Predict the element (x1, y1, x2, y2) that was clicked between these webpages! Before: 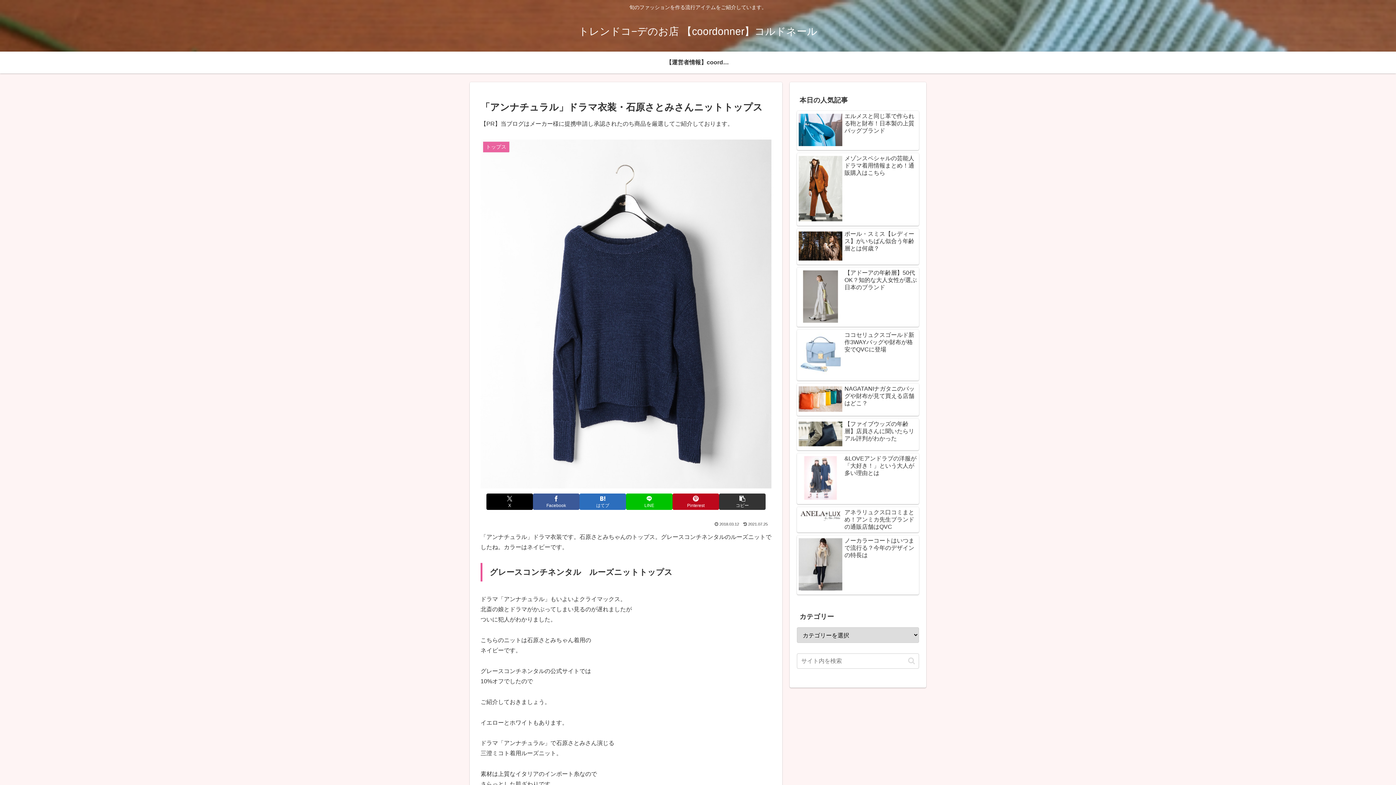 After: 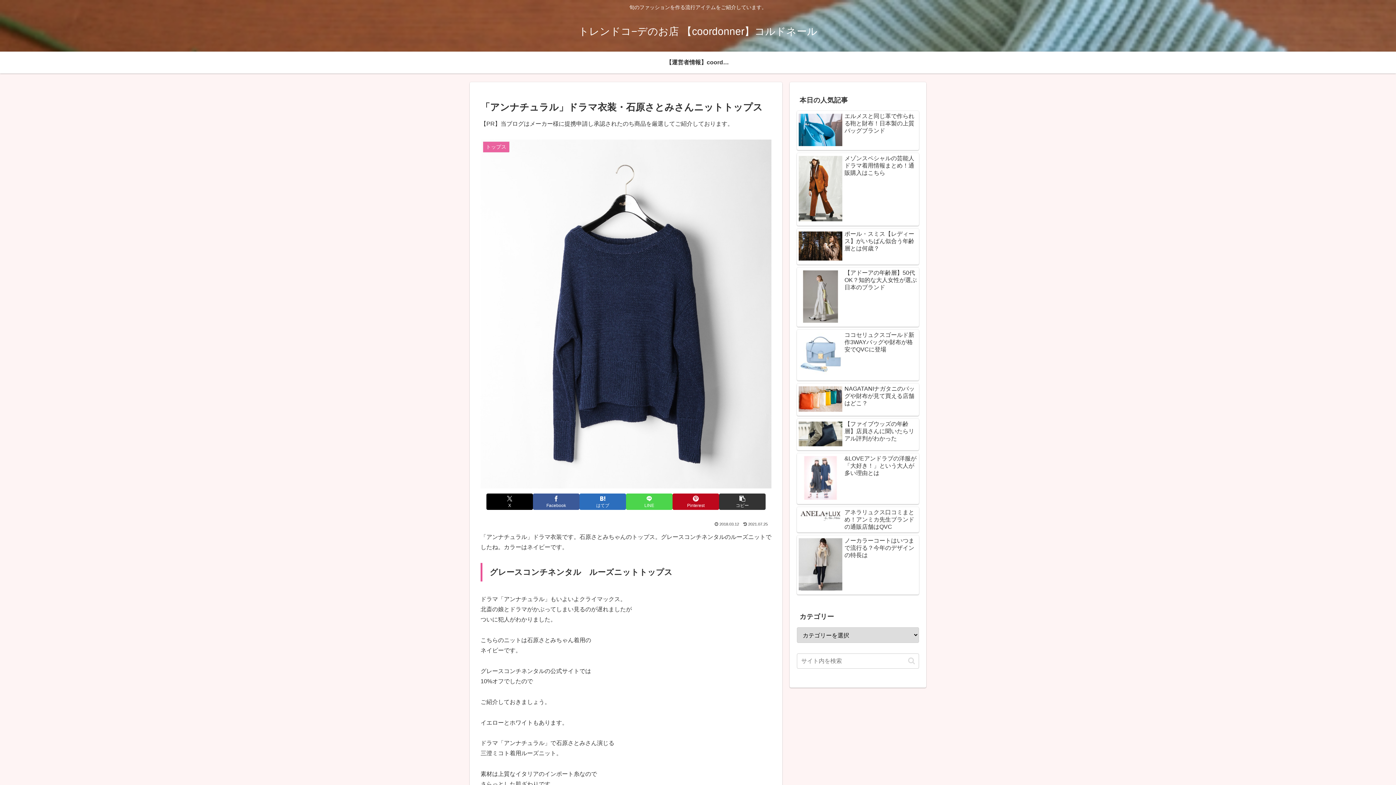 Action: bbox: (626, 493, 672, 510) label: LINEでシェア